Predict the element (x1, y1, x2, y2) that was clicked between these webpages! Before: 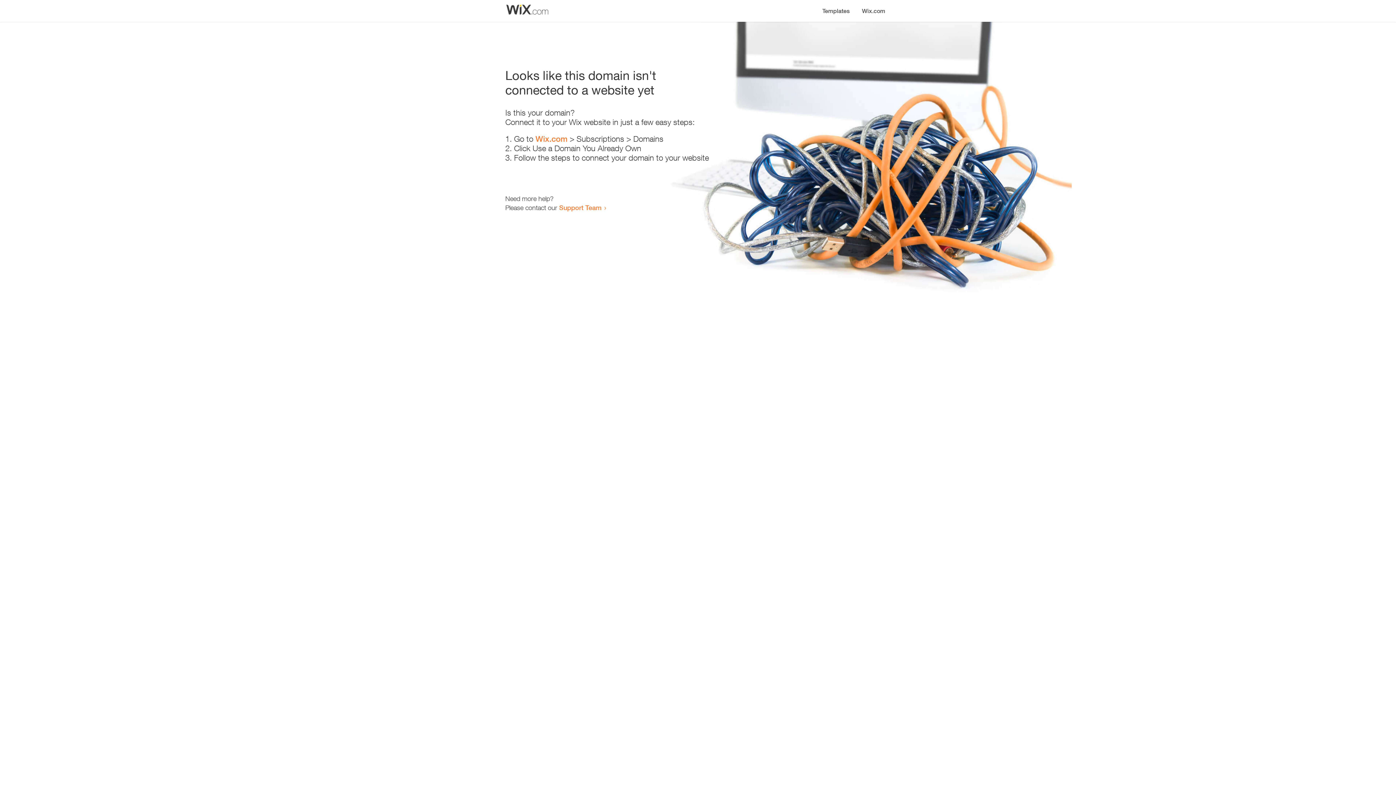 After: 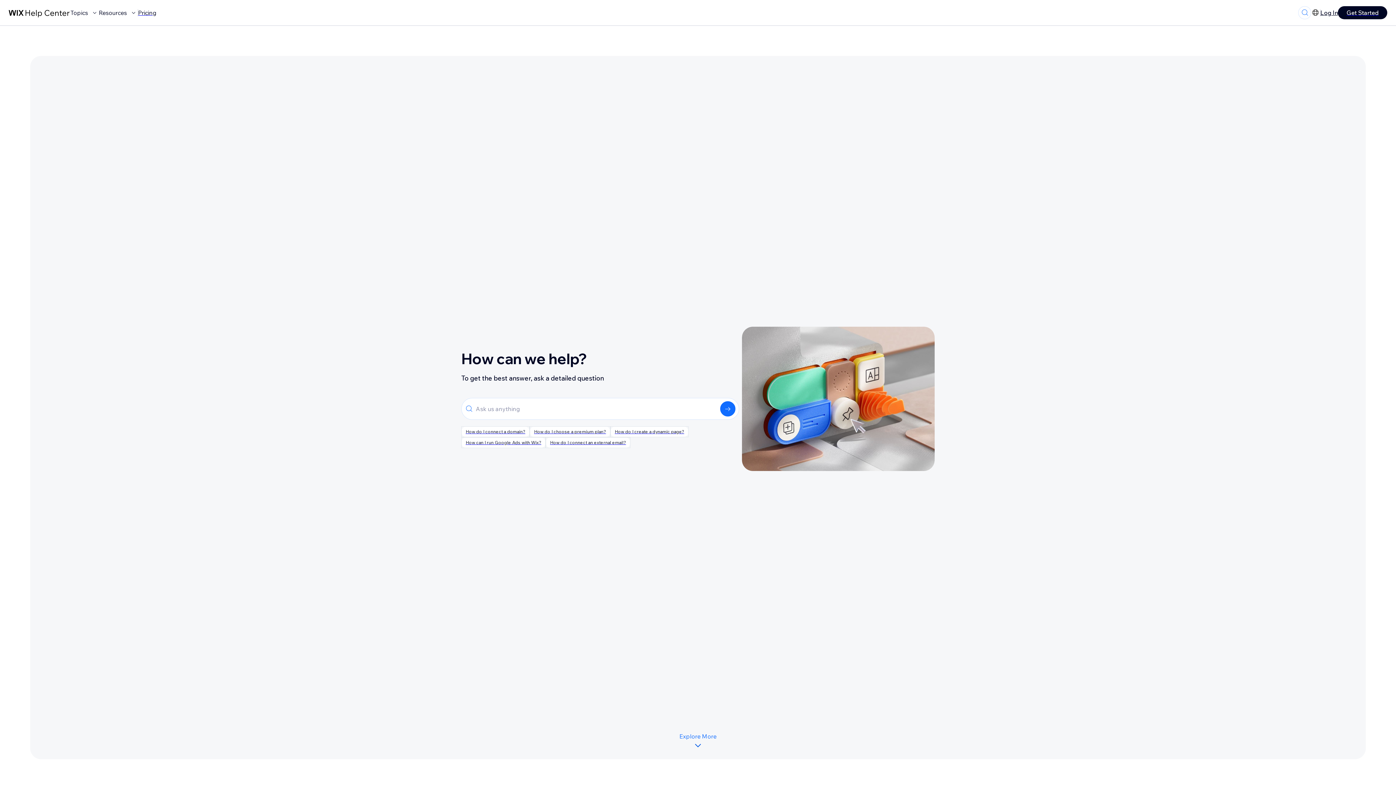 Action: label: Support Team bbox: (559, 203, 601, 211)